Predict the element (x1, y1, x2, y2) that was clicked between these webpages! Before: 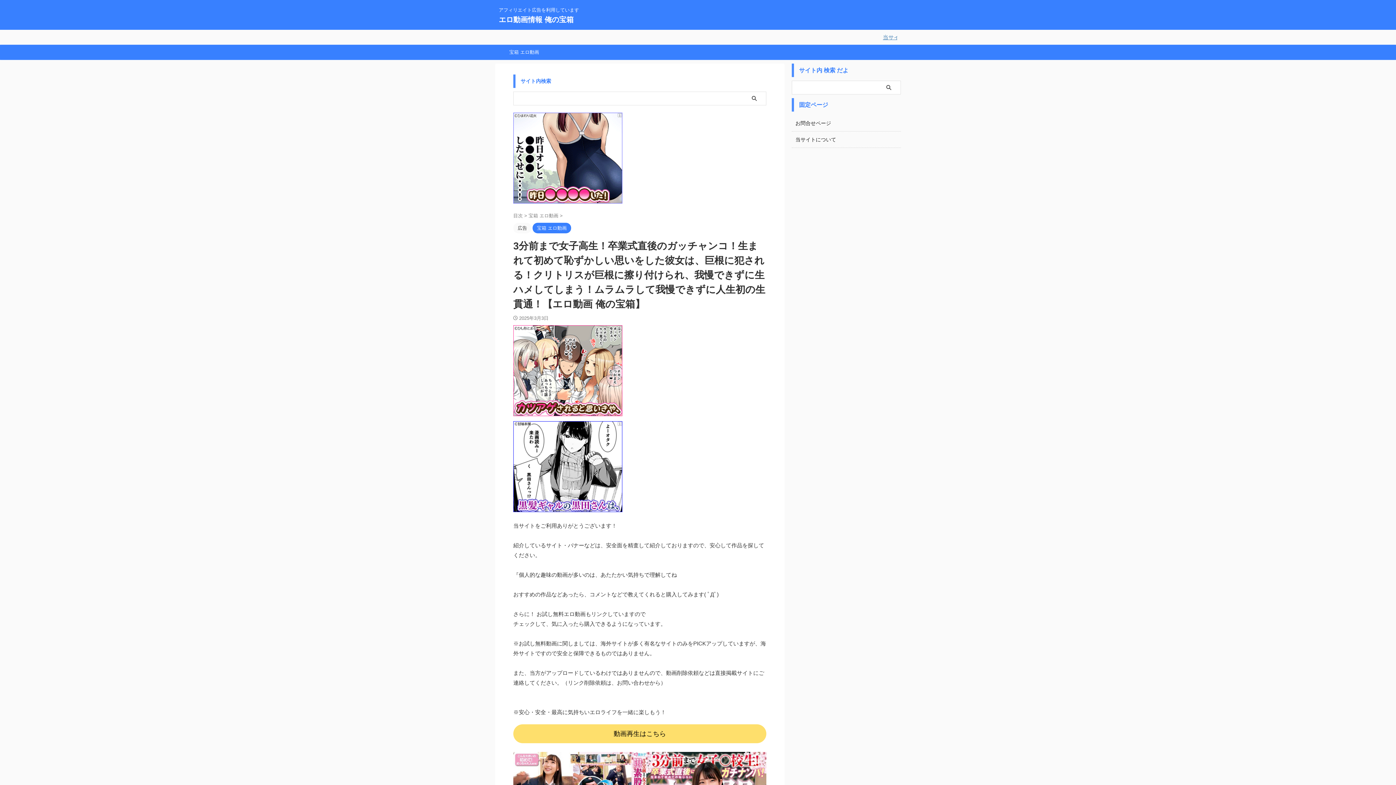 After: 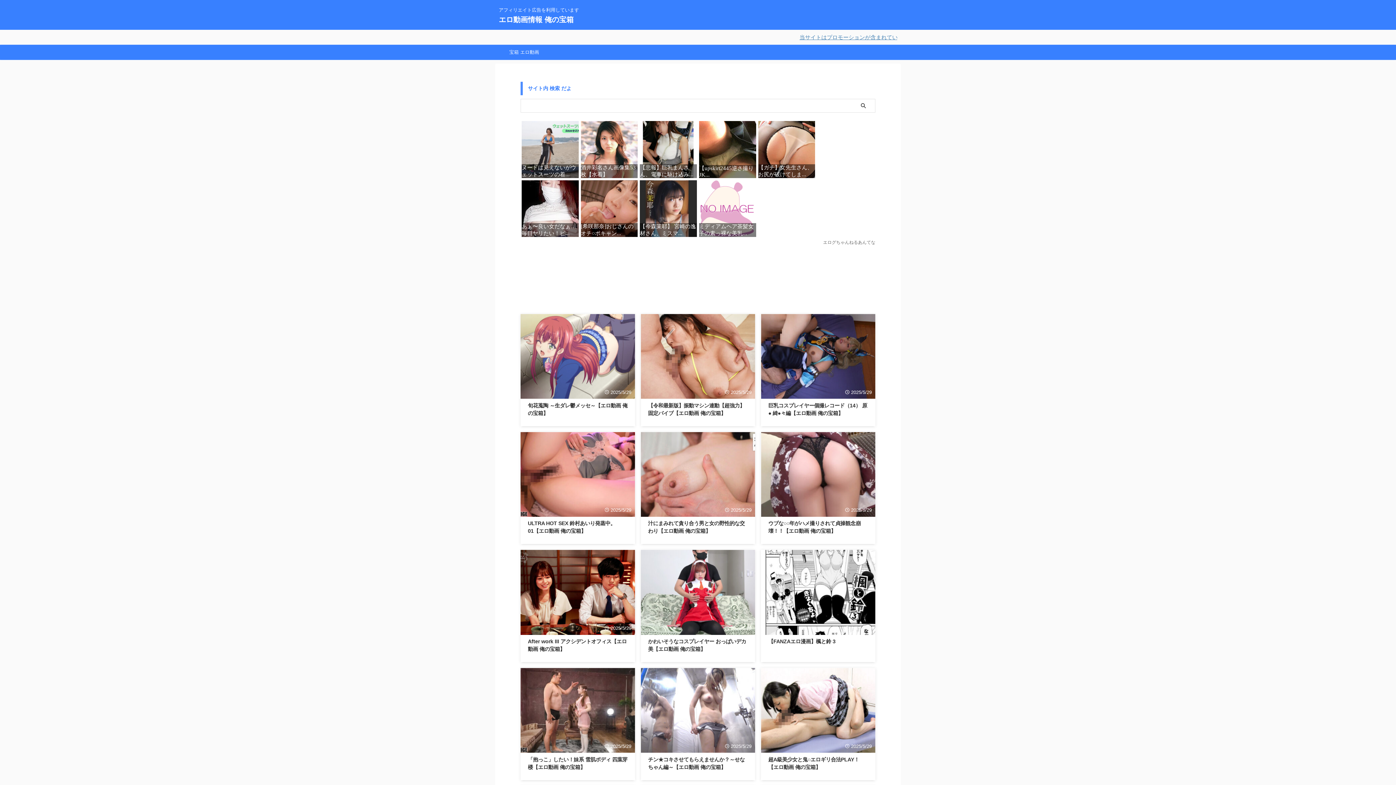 Action: bbox: (498, 15, 573, 23) label: エロ動画情報 俺の宝箱